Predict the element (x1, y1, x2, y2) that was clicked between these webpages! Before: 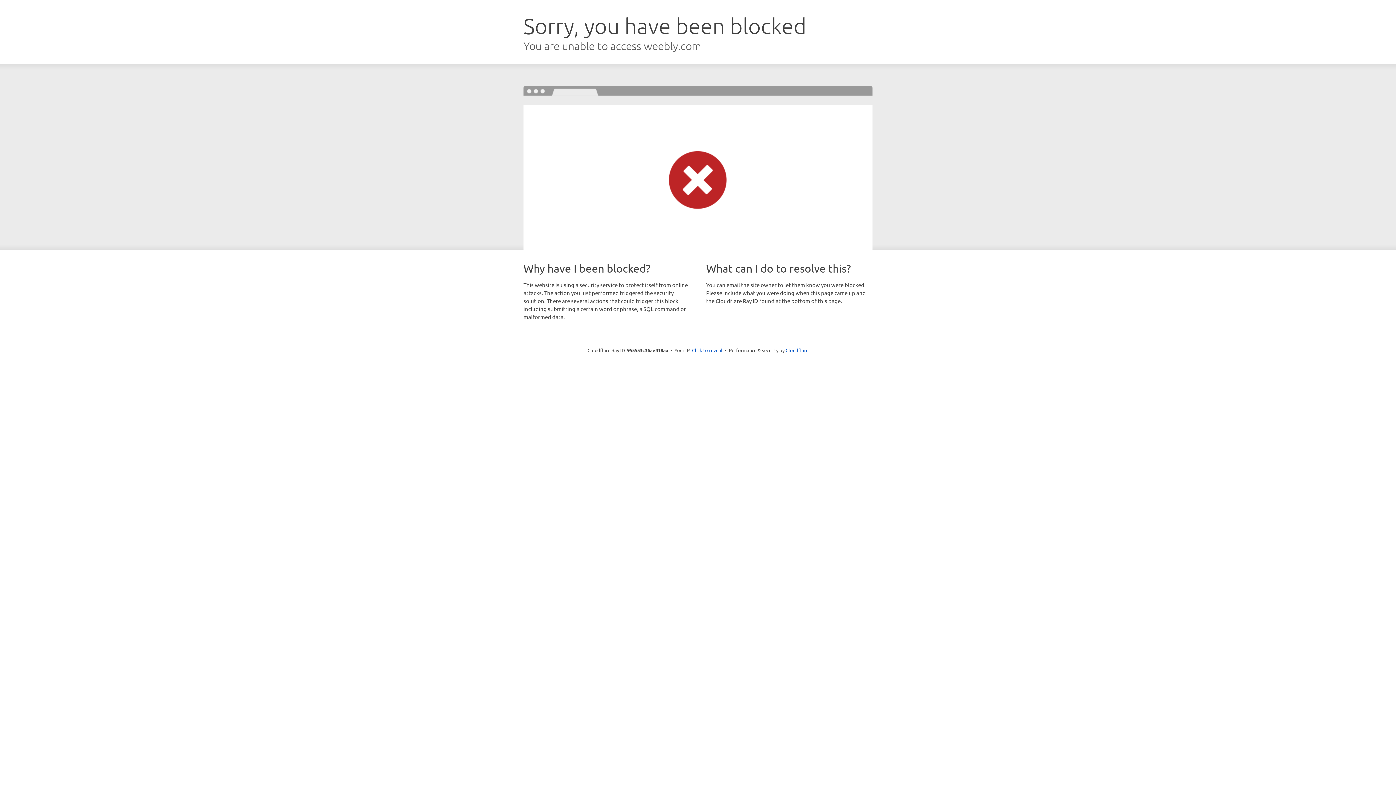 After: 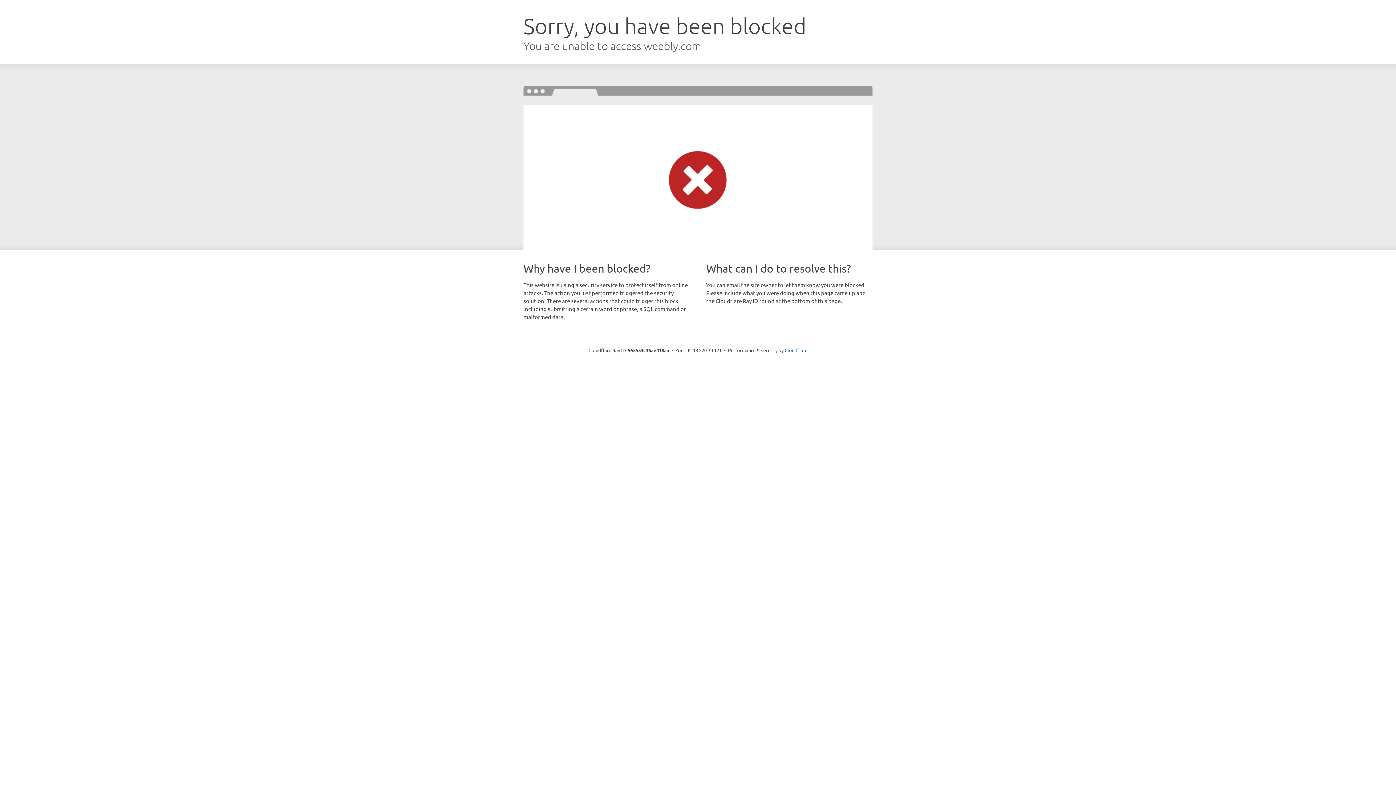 Action: bbox: (692, 346, 722, 353) label: Click to reveal